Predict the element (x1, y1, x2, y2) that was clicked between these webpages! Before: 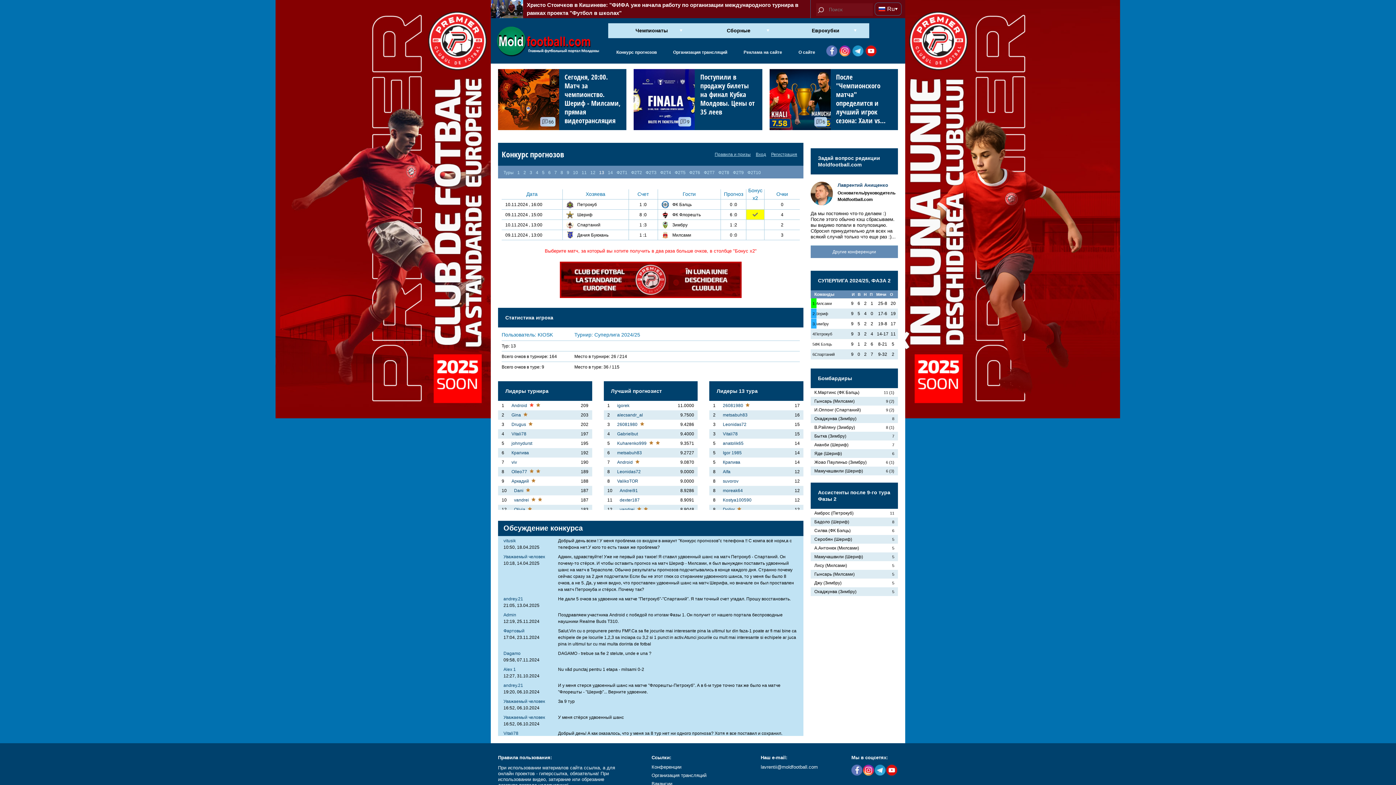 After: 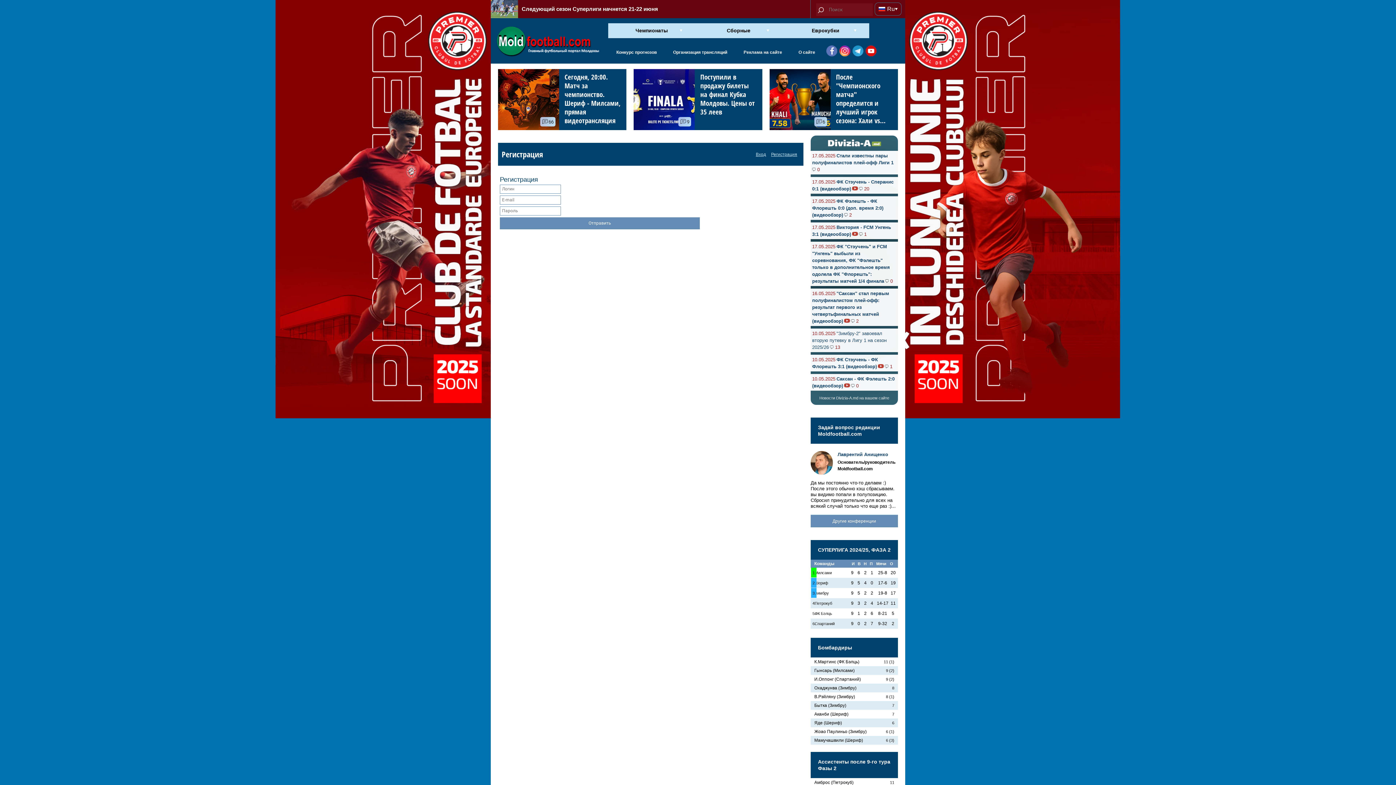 Action: label: Регистрация bbox: (771, 151, 797, 157)